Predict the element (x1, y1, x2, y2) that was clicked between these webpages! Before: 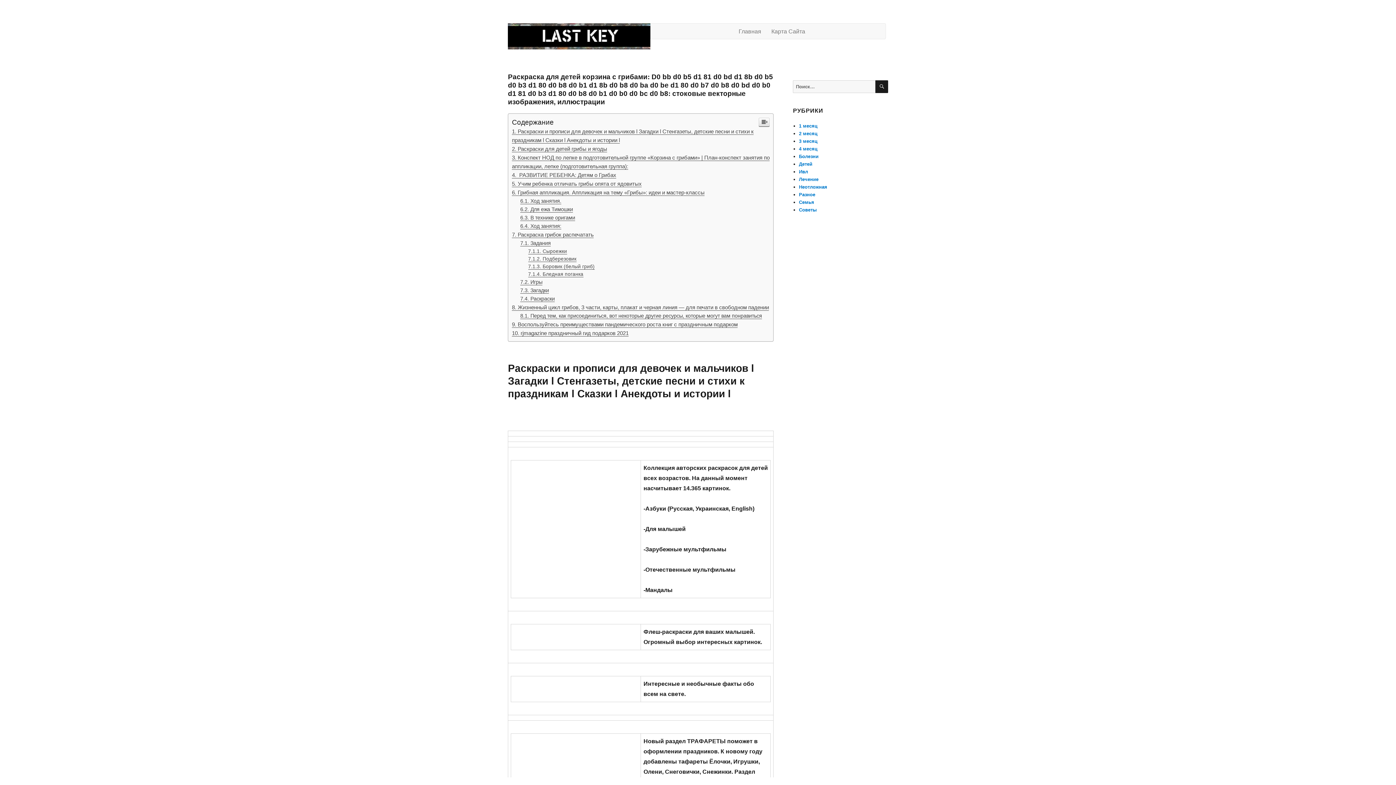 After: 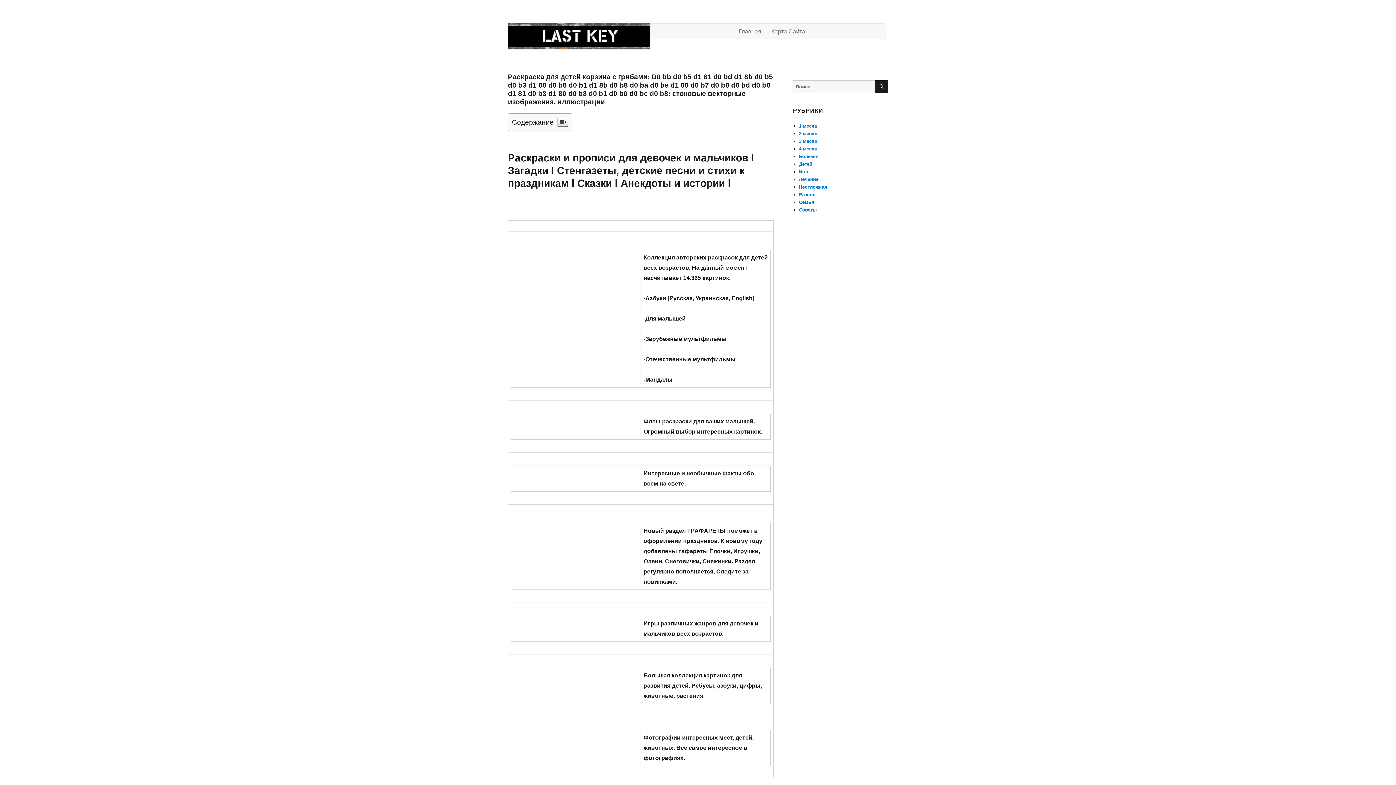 Action: bbox: (759, 117, 769, 126)